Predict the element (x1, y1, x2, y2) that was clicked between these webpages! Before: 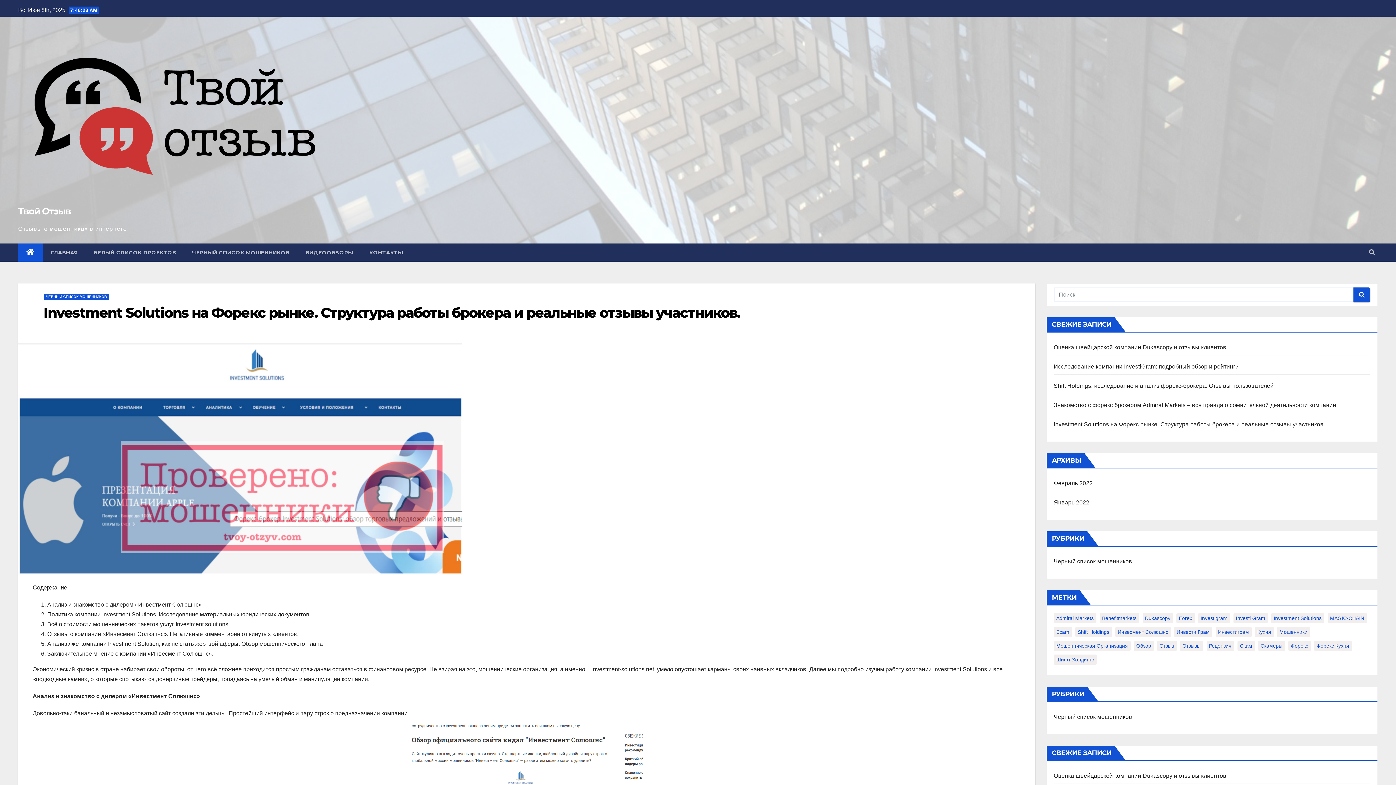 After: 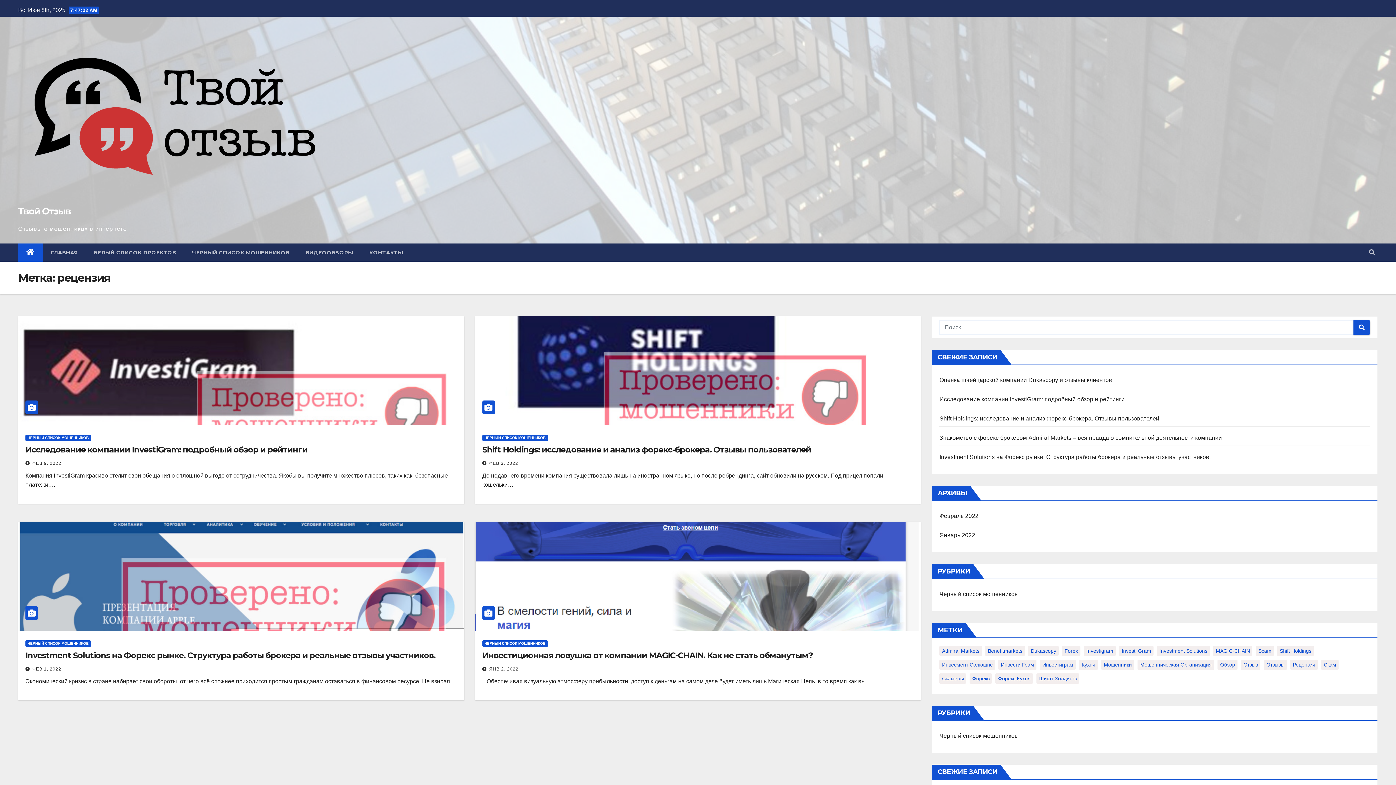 Action: label: рецензия (4 элемента) bbox: (1206, 641, 1234, 651)